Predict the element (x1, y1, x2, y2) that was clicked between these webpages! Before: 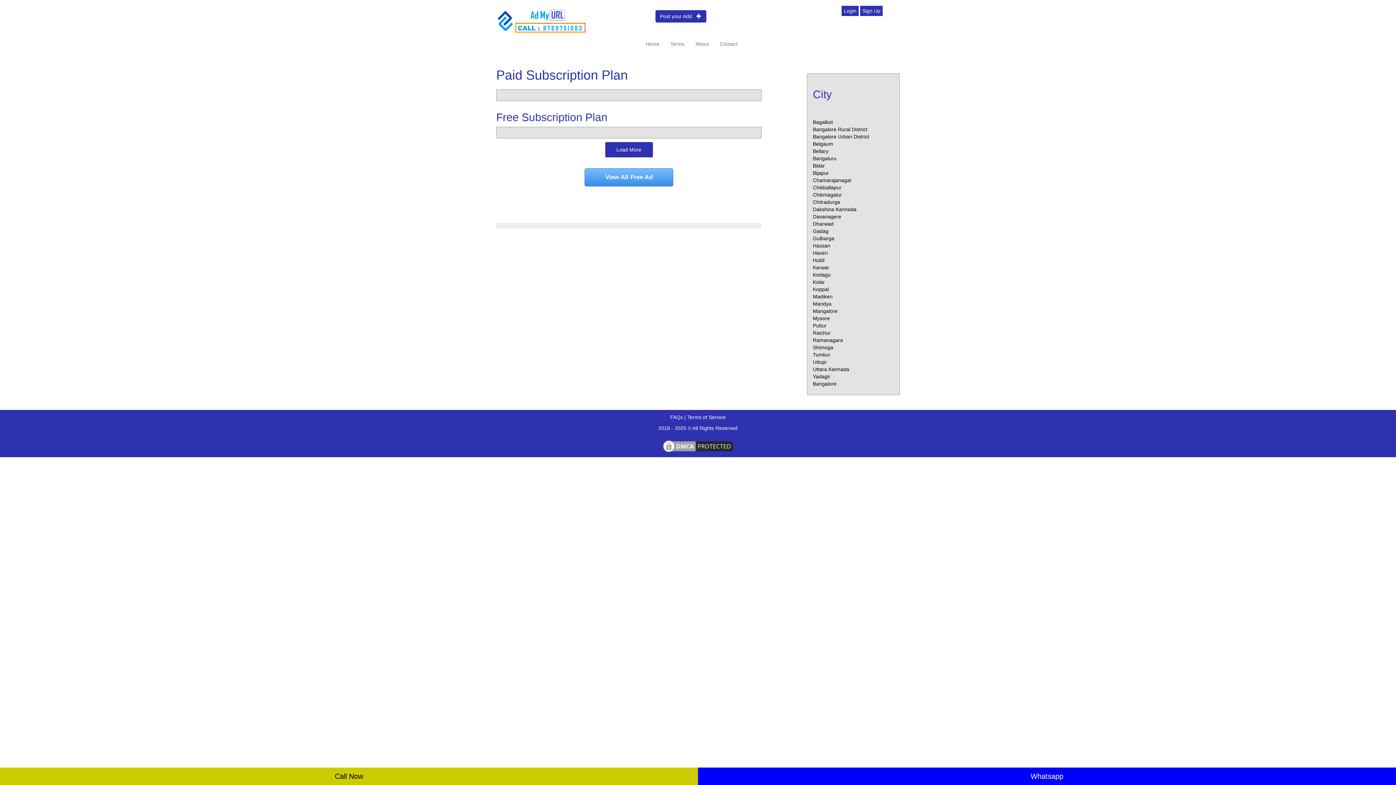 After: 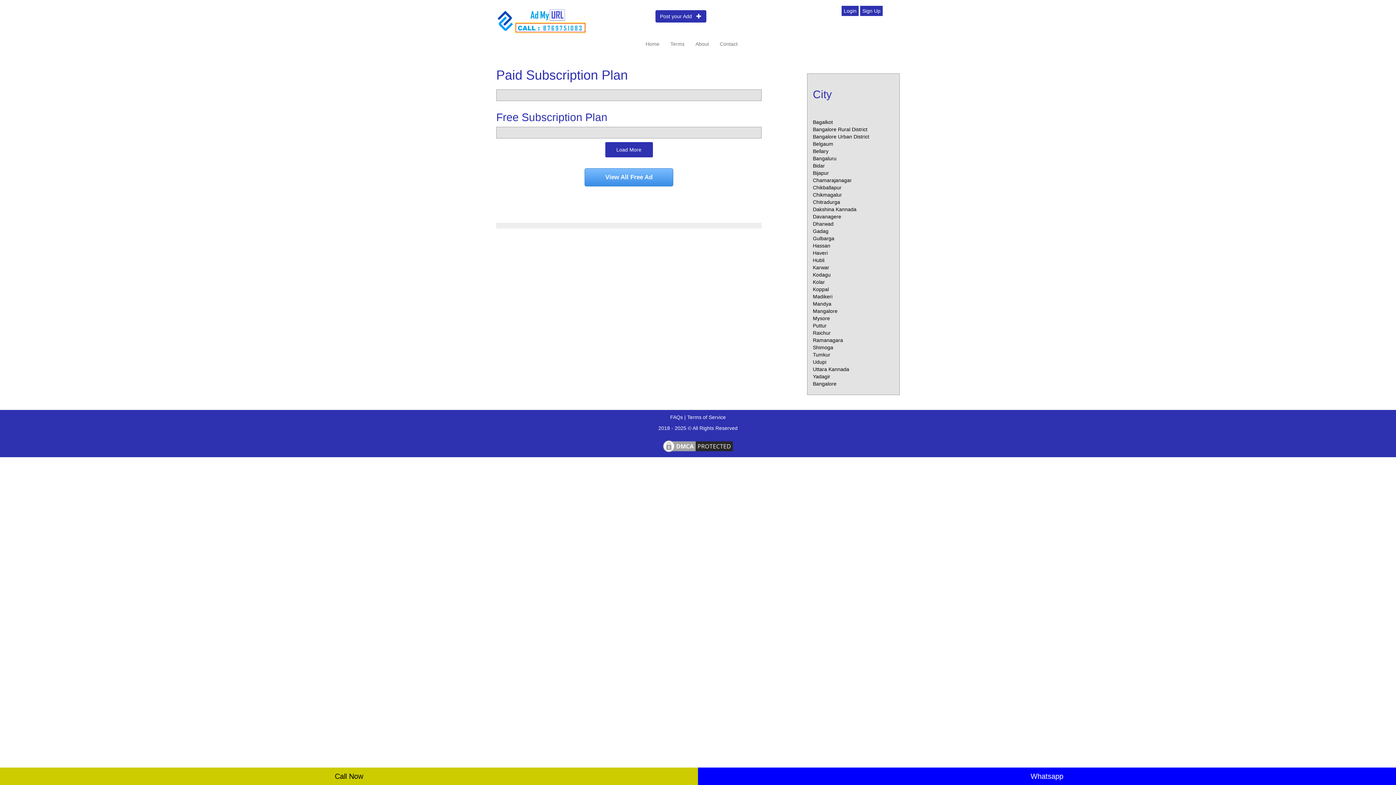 Action: label: Mangalore bbox: (813, 308, 837, 314)